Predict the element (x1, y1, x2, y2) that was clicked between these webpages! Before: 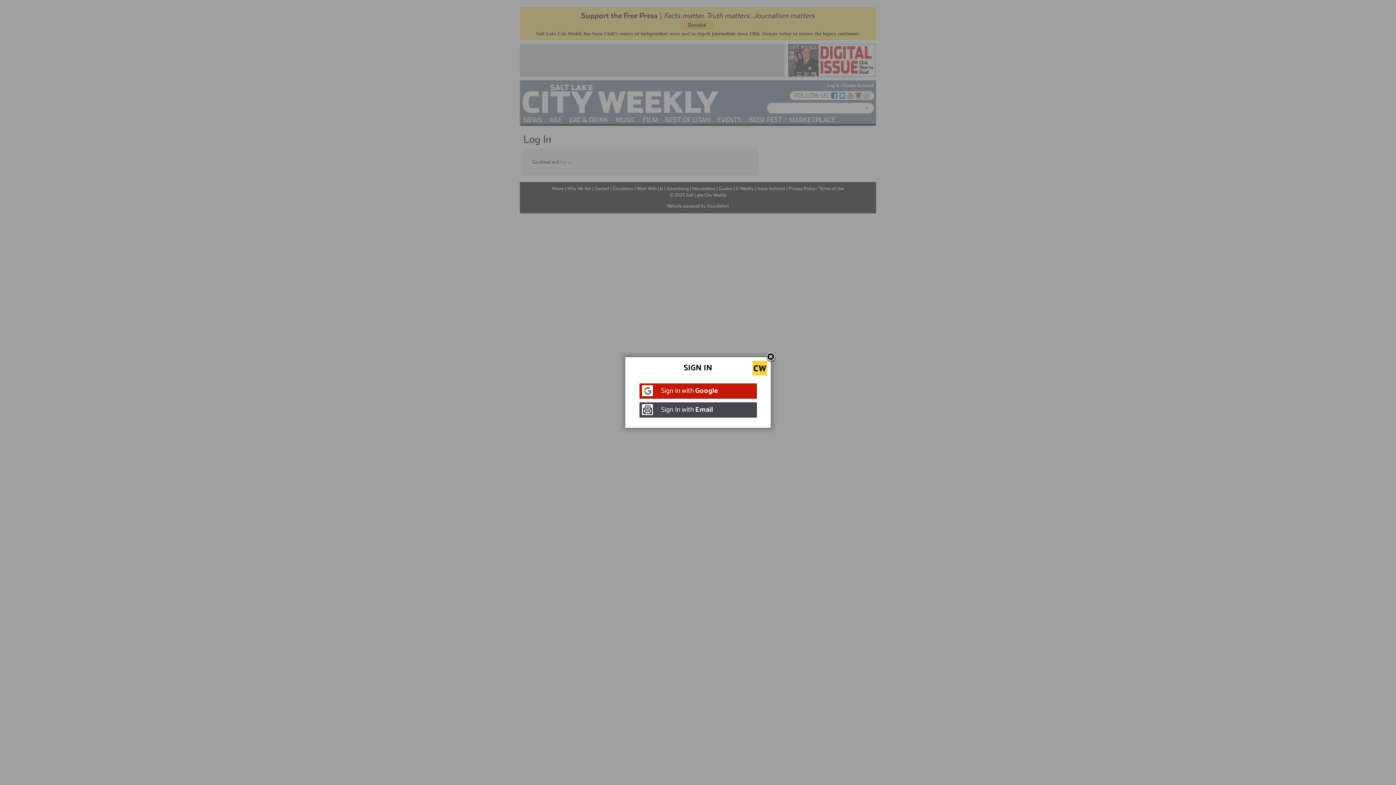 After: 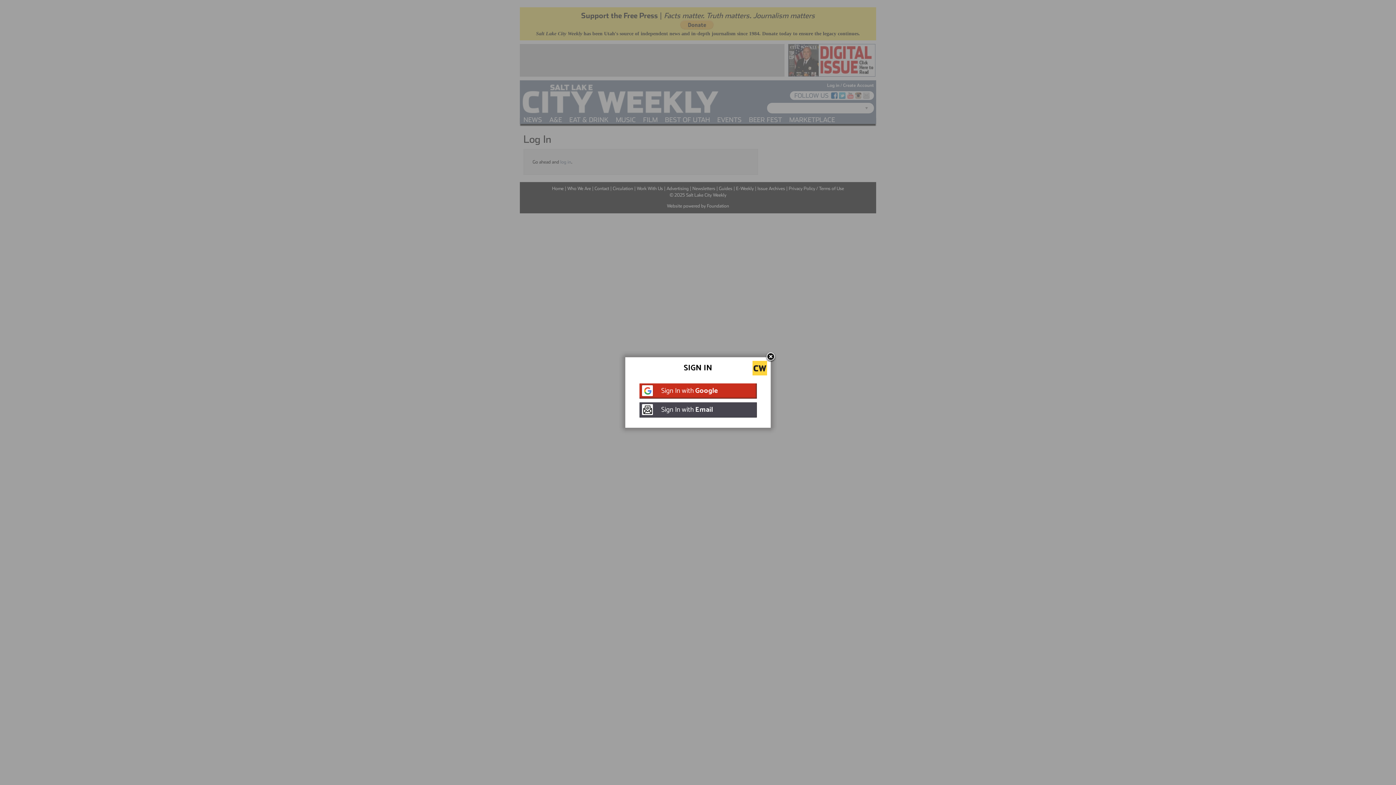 Action: label: Sign In with Google bbox: (639, 383, 756, 398)